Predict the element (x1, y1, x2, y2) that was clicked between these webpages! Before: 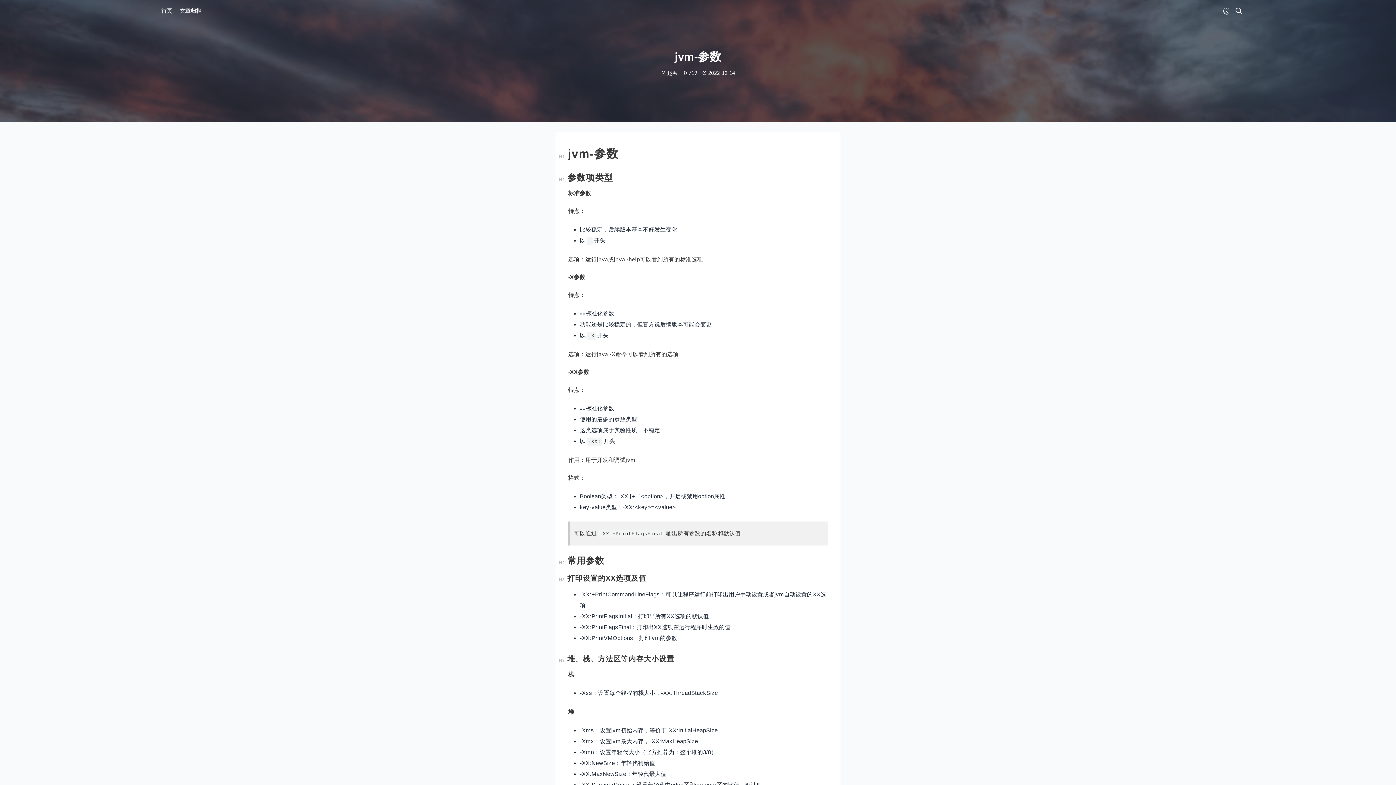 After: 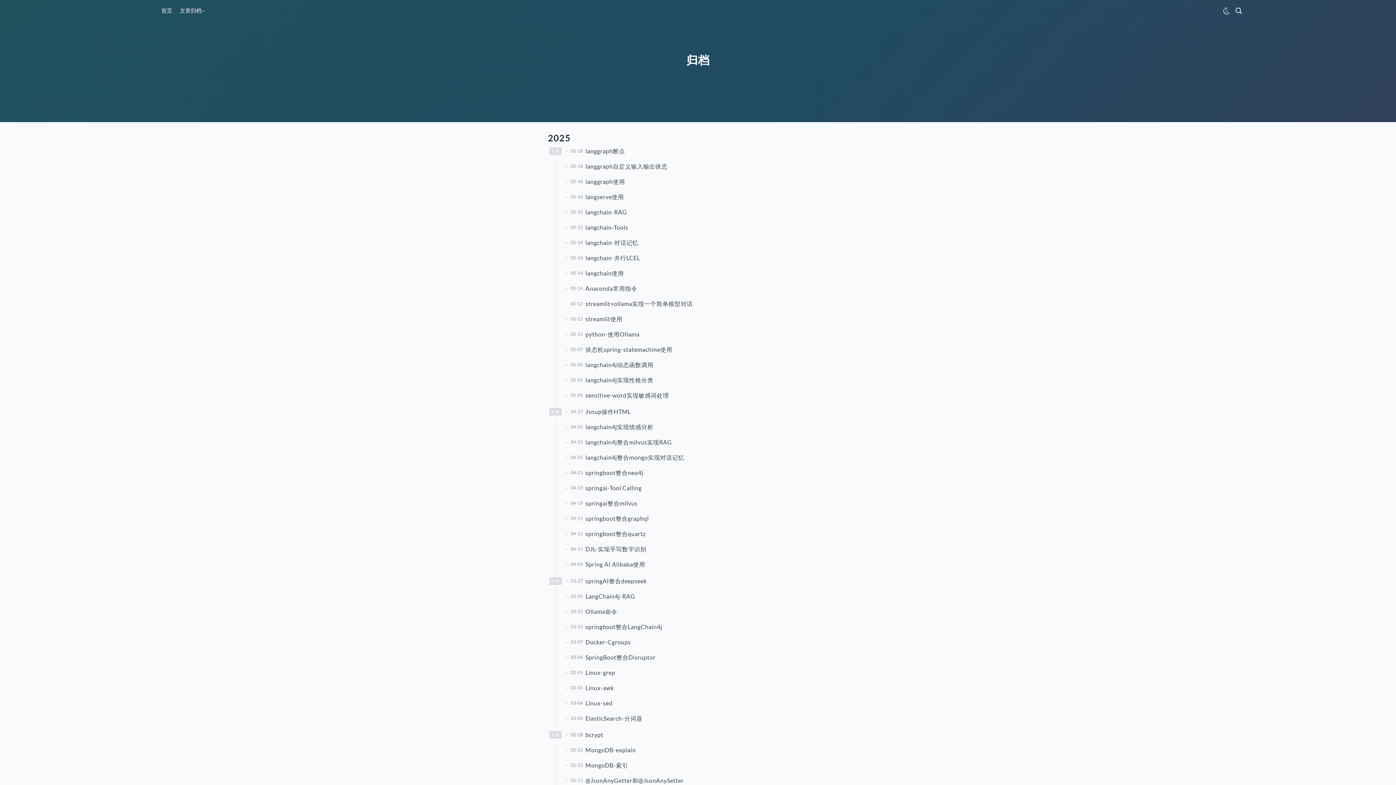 Action: label: 文章归档 bbox: (179, 3, 201, 17)